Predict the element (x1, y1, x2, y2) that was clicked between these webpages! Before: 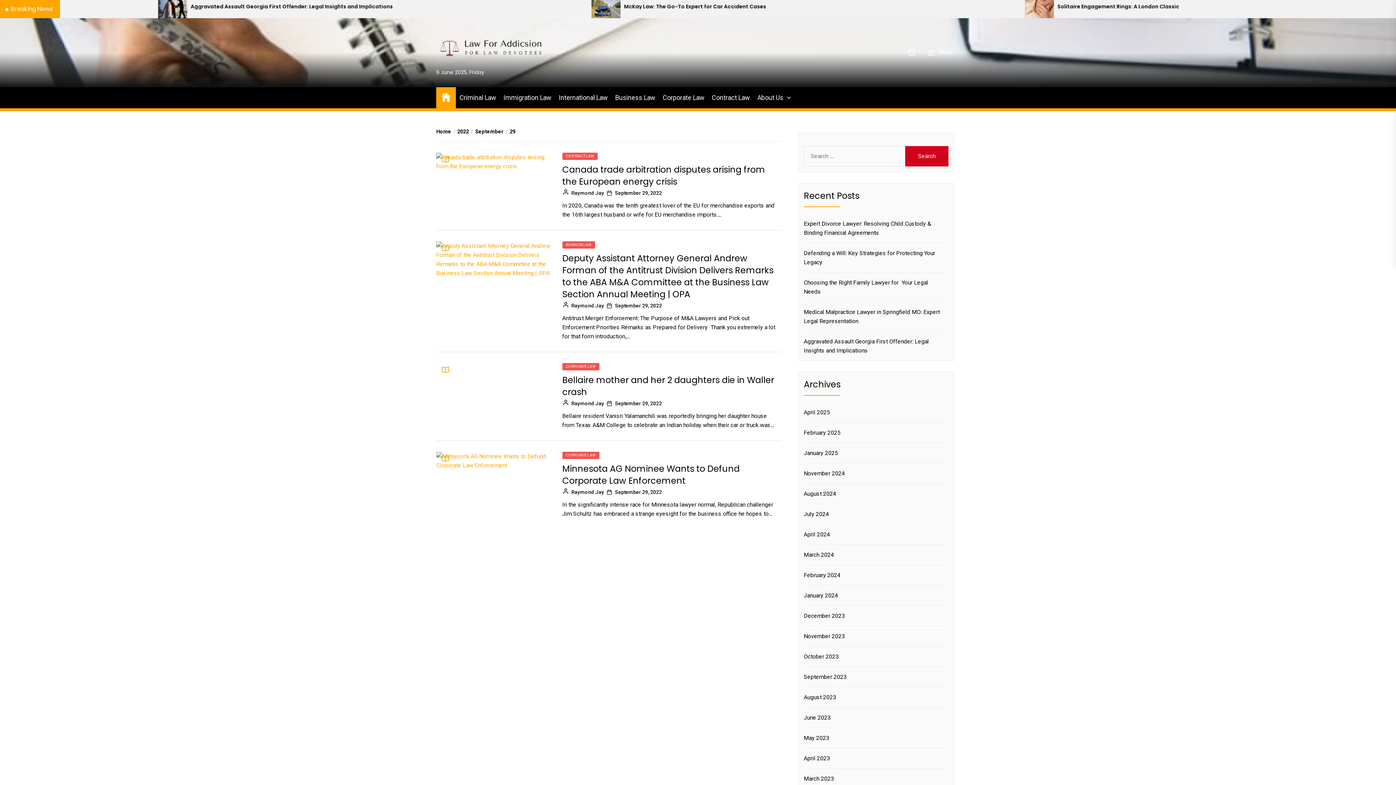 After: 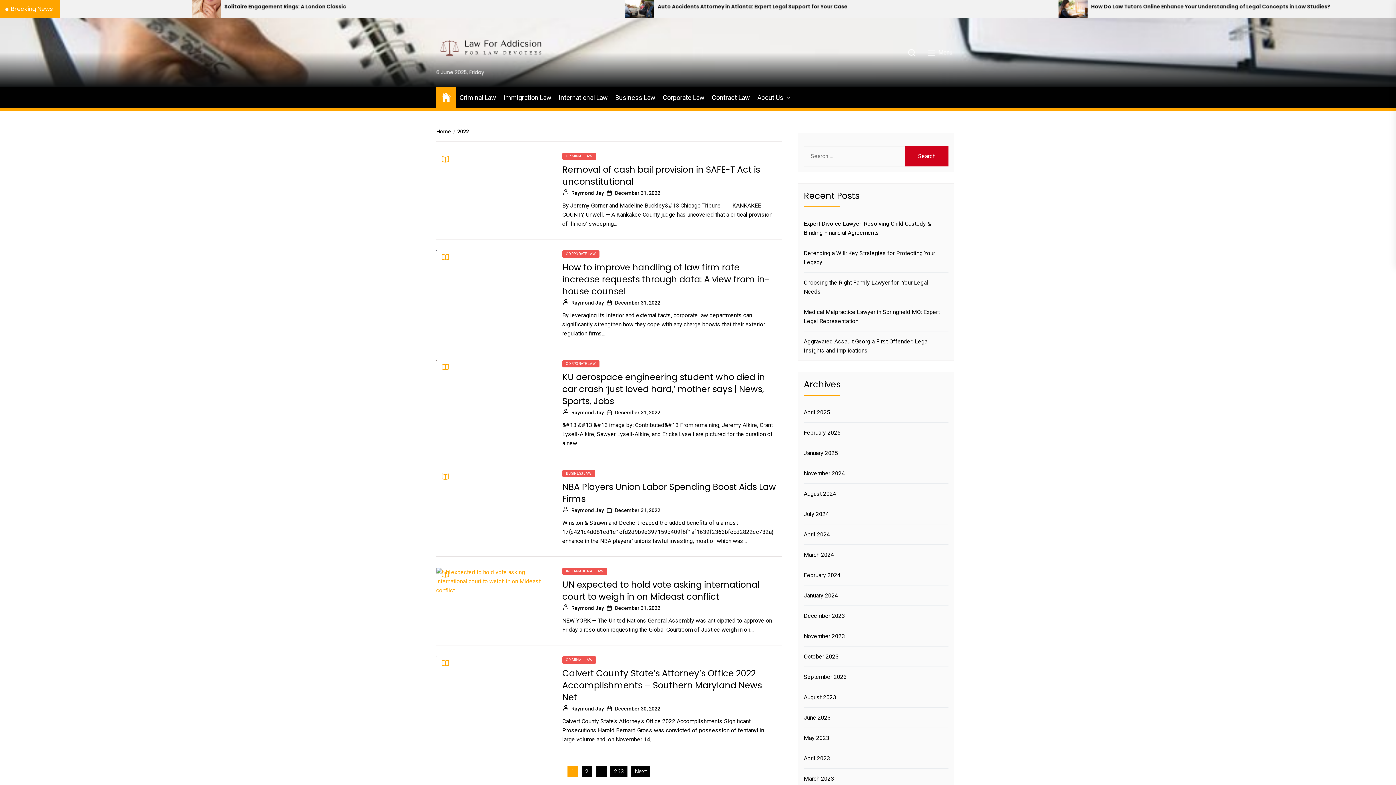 Action: label: 2022 bbox: (451, 128, 469, 134)